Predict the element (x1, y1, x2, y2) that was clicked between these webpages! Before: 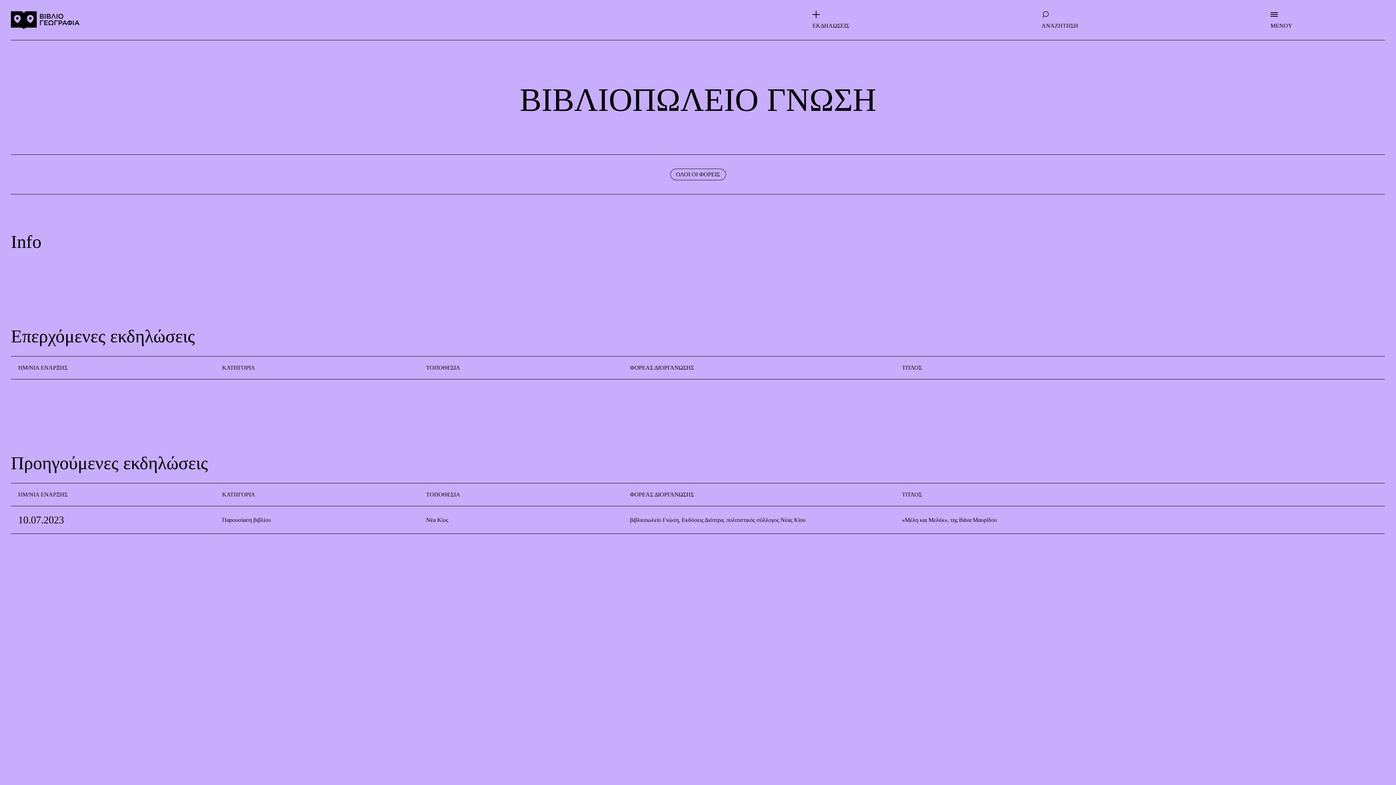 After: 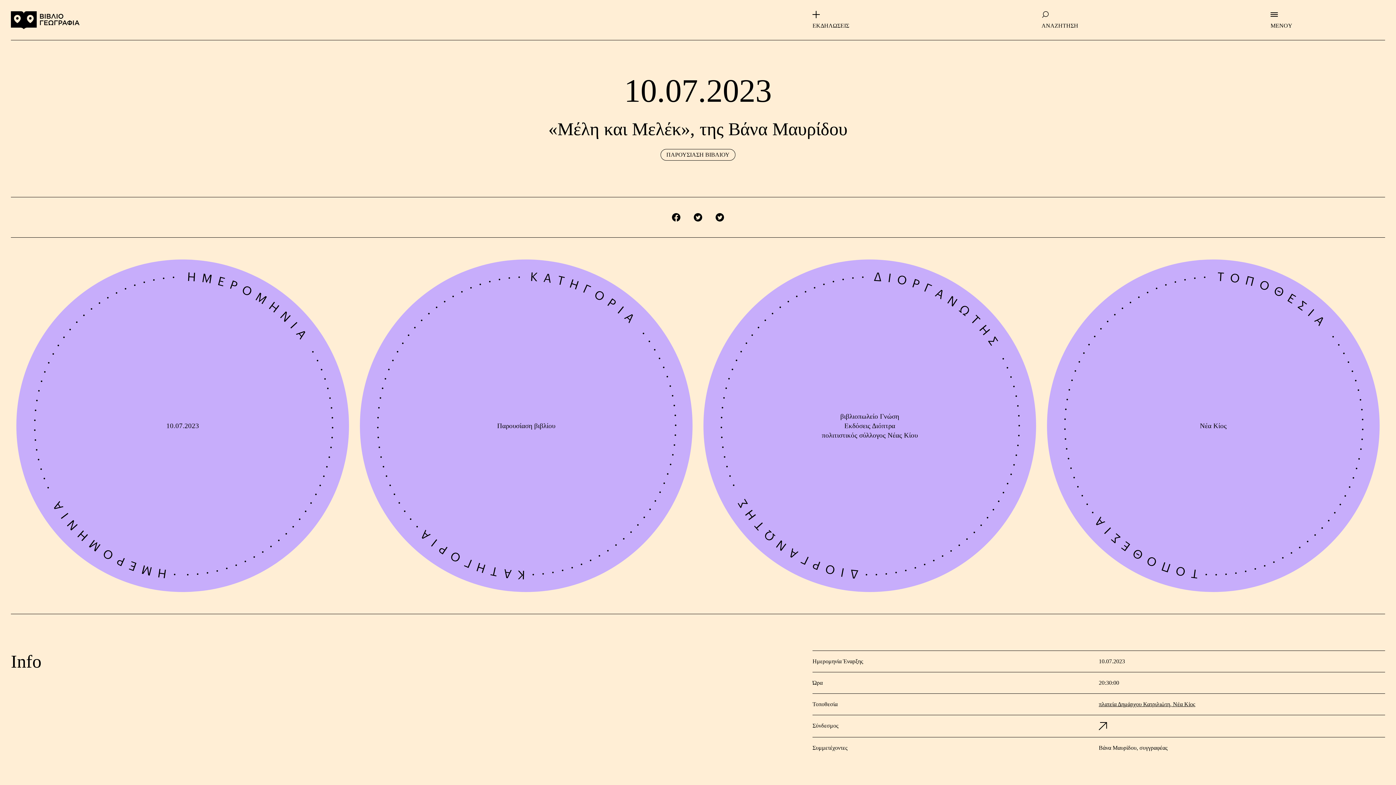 Action: bbox: (10, 506, 1385, 533) label: 10.07.2023
Παρουσίαση βιβλίου
Νέα Κίος
βιβλιοπωλείο Γνώση, Εκδόσεις Διόπτρα, πολιτιστικός σύλλογος Νέας Κίου
«Μέλη και Μελέκ», της Βάνα Μαυρίδου